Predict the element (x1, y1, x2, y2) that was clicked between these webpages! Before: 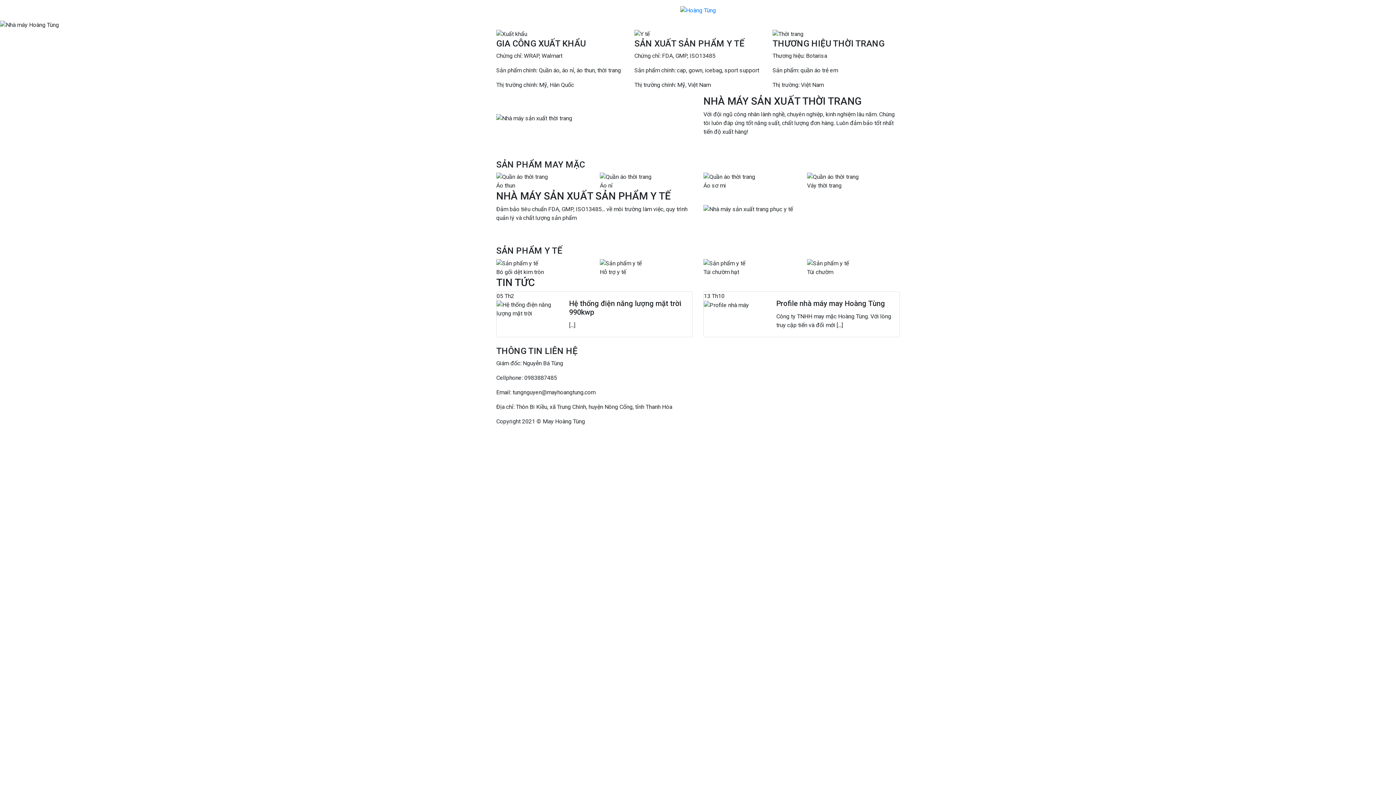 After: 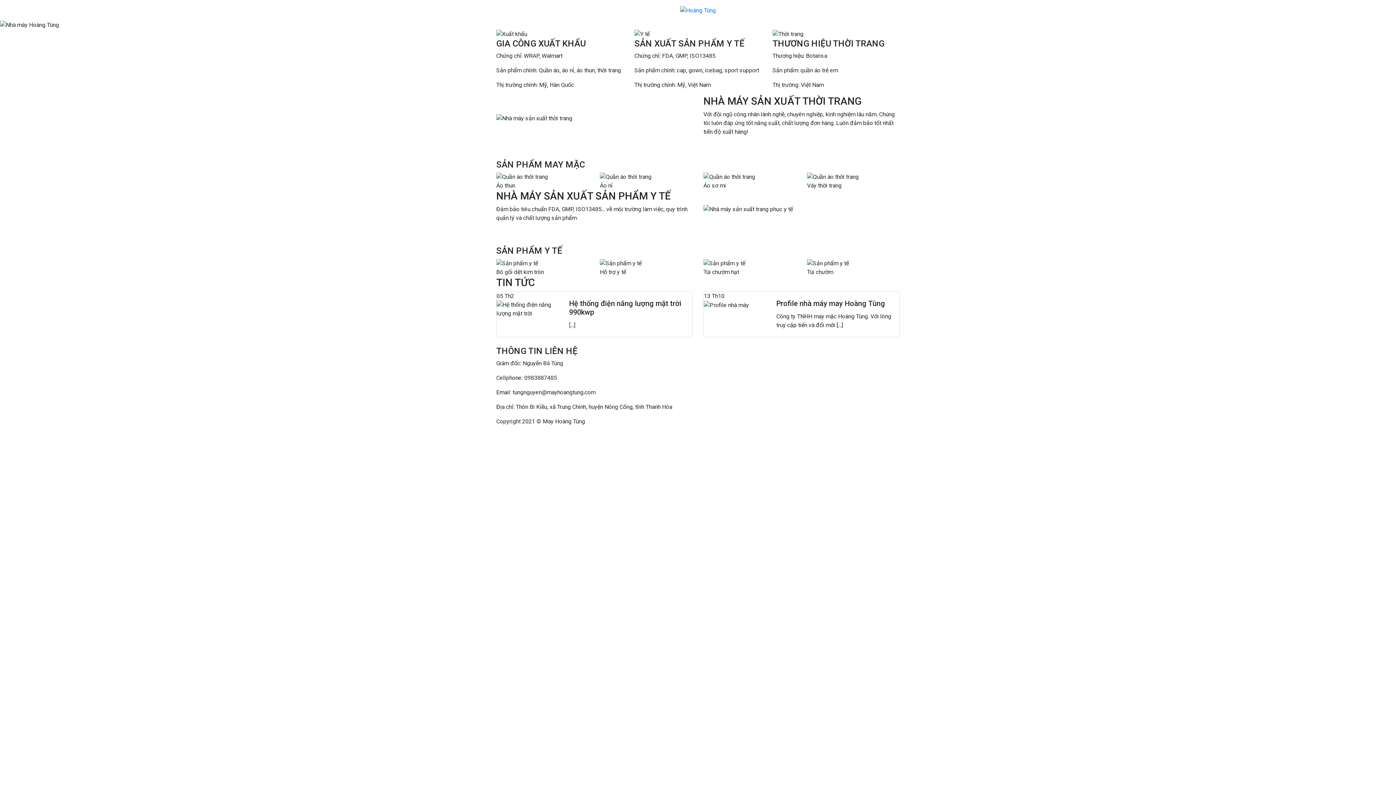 Action: bbox: (1186, 20, 1396, 29)